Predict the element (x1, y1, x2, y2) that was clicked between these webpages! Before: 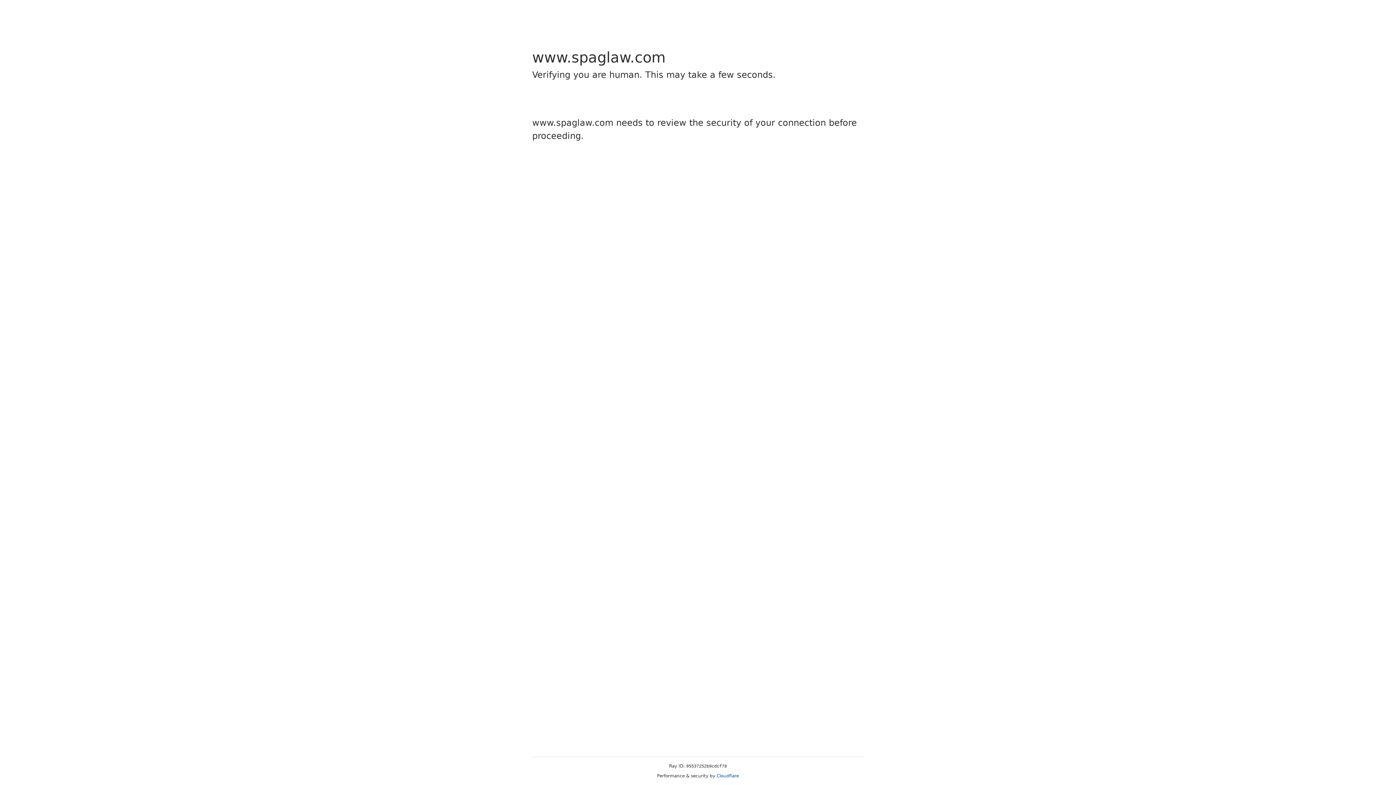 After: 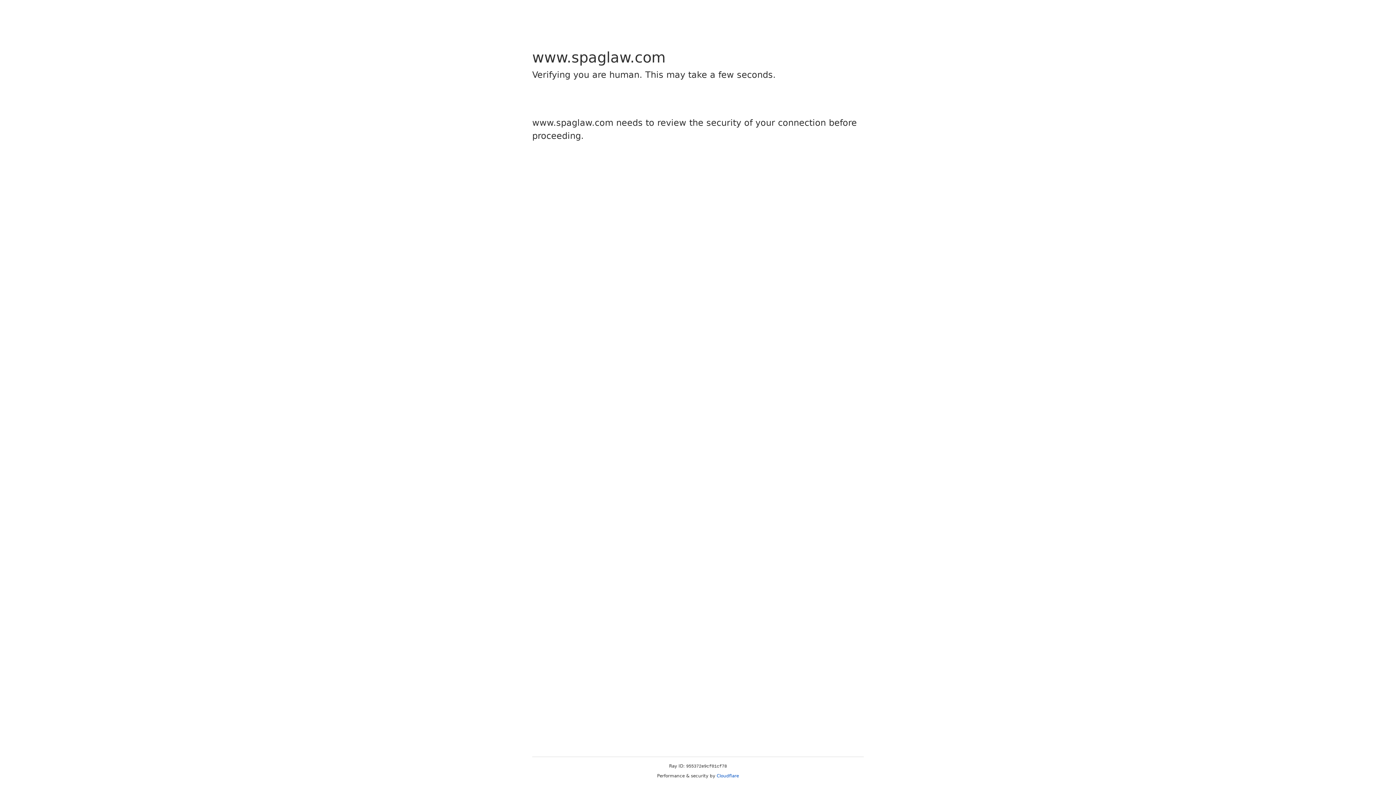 Action: label: Cloudflare bbox: (716, 773, 739, 778)